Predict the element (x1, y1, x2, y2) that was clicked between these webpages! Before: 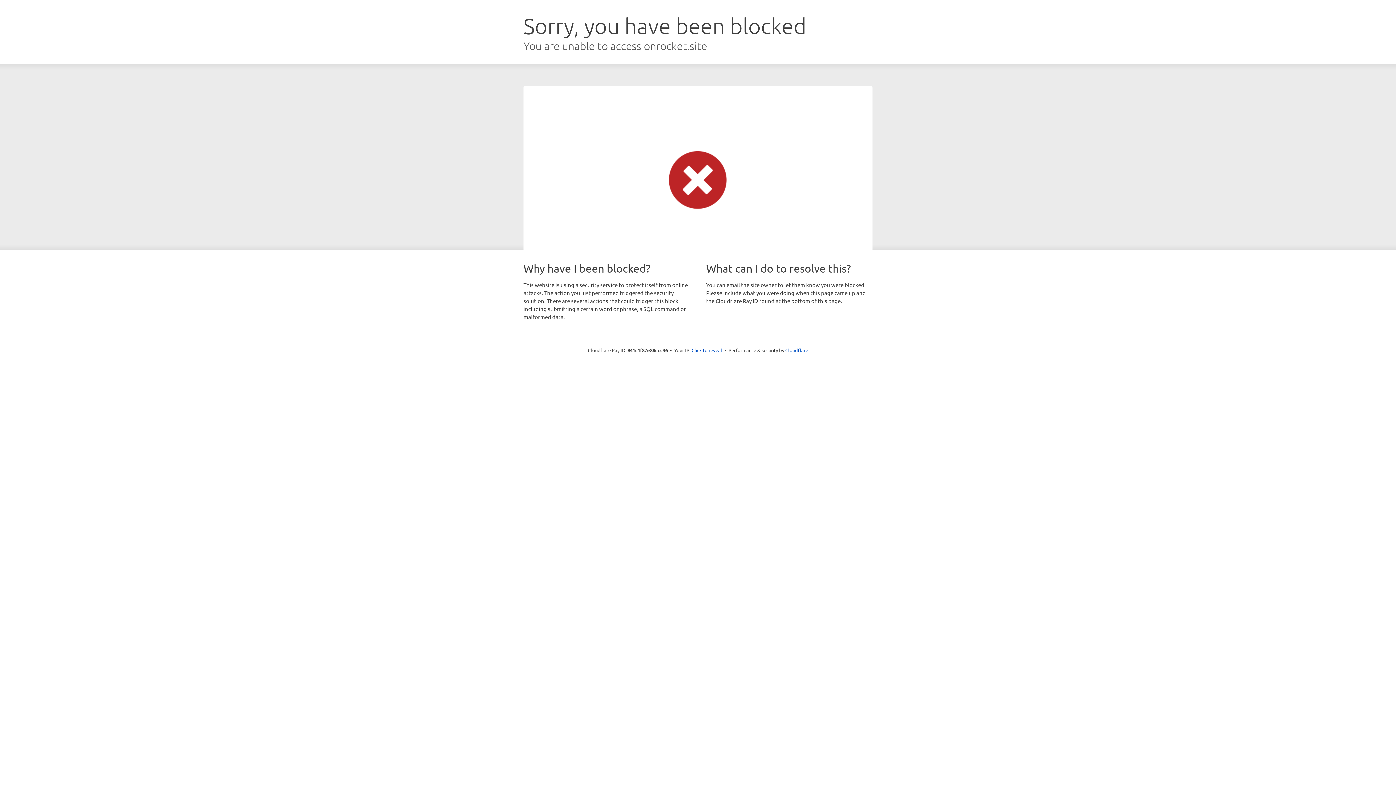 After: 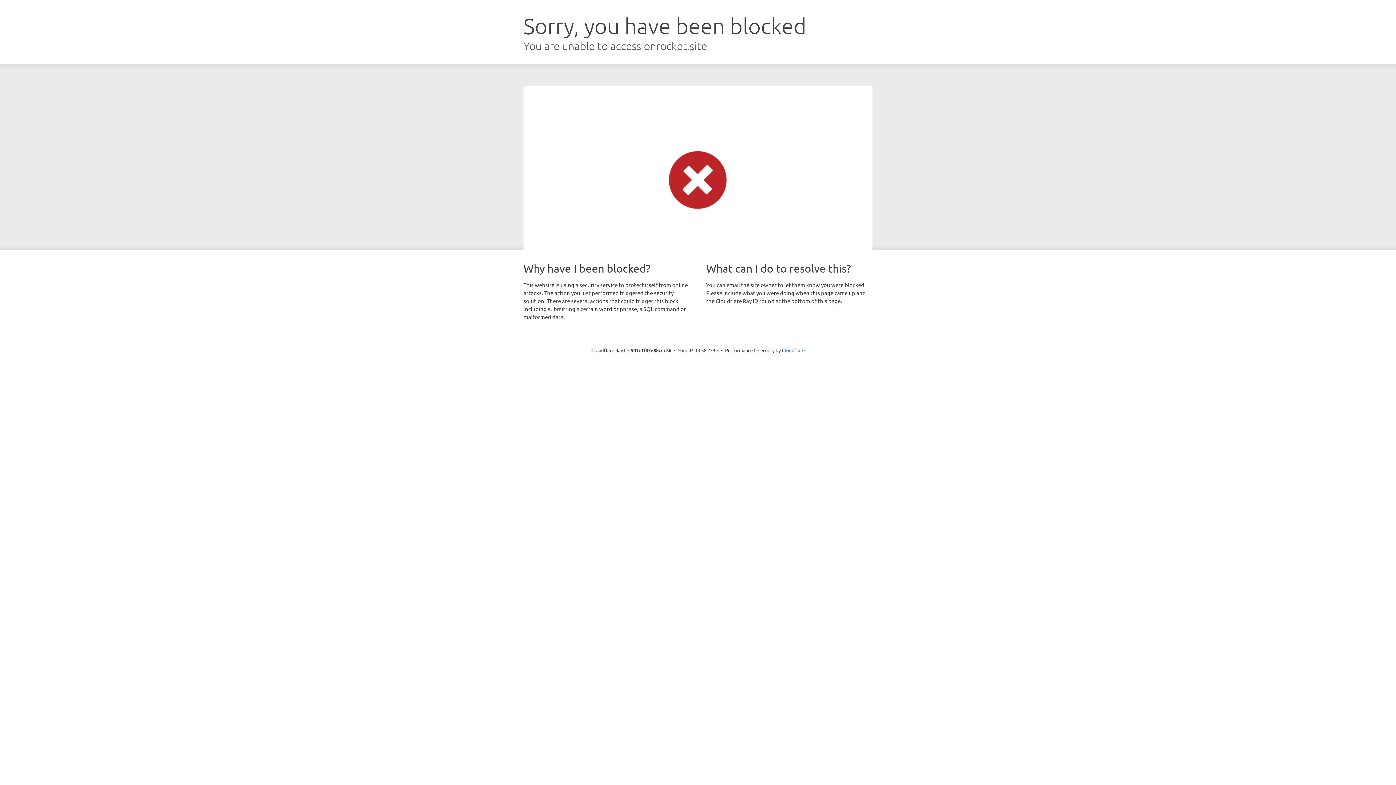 Action: label: Click to reveal bbox: (691, 346, 722, 353)